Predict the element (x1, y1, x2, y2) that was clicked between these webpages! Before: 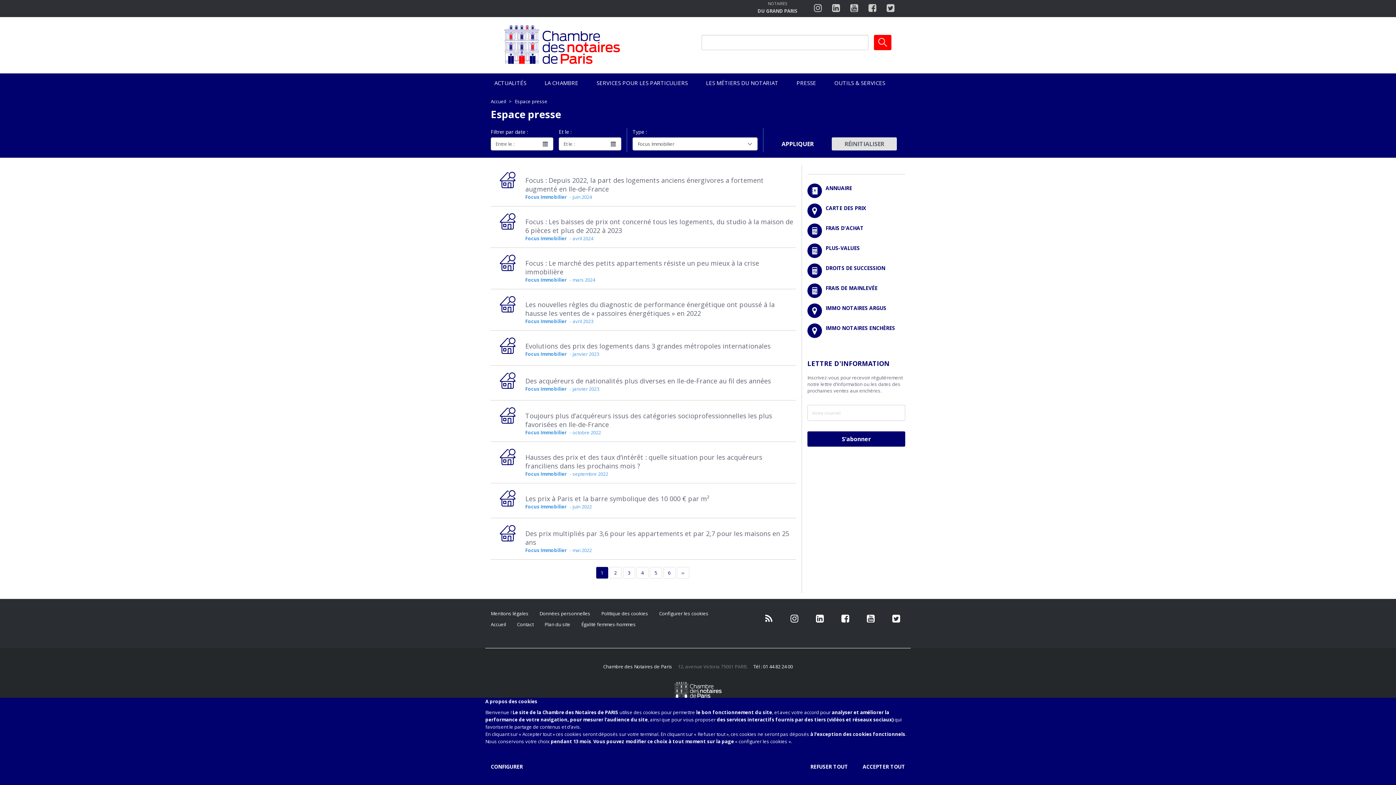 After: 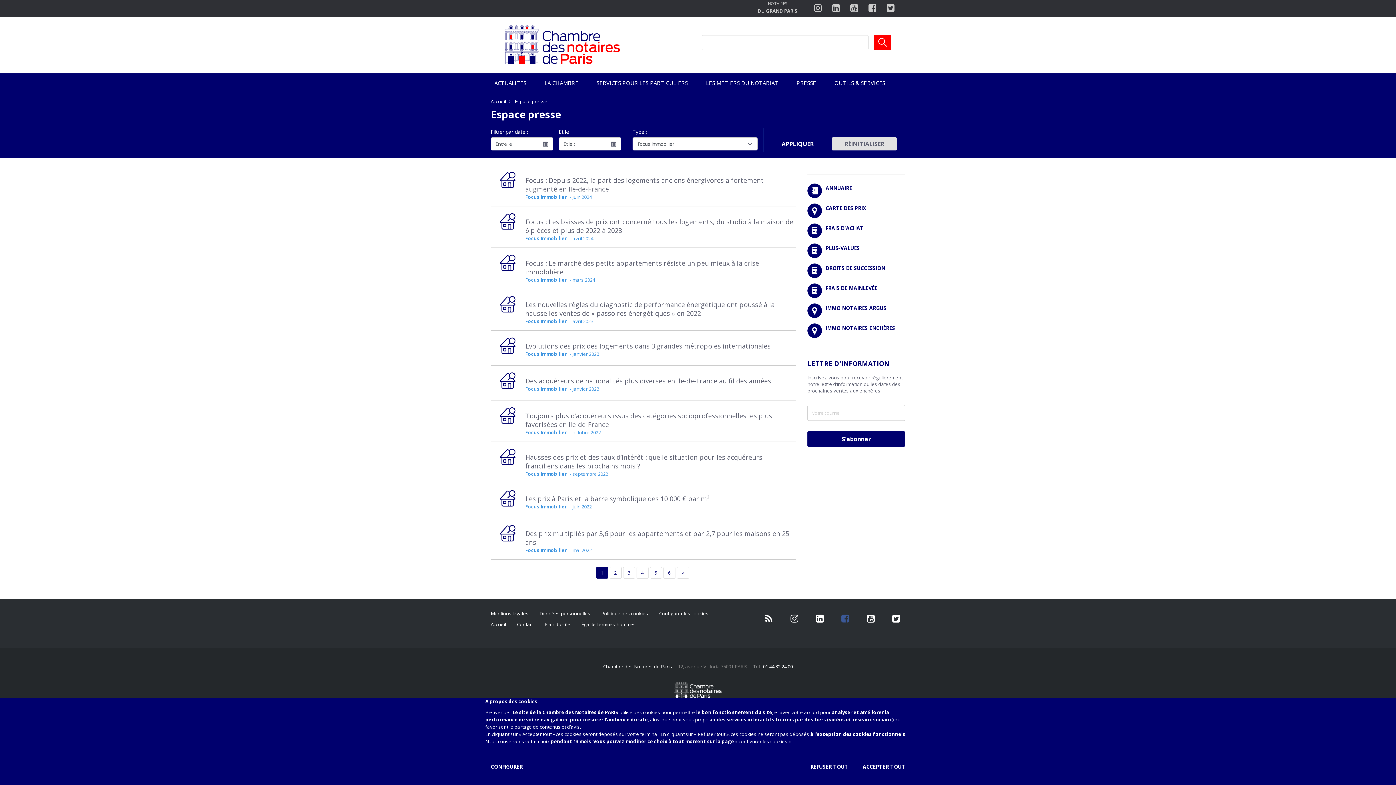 Action: bbox: (836, 610, 854, 628) label: https://www.facebook.com/NotairesdeParisIDF/